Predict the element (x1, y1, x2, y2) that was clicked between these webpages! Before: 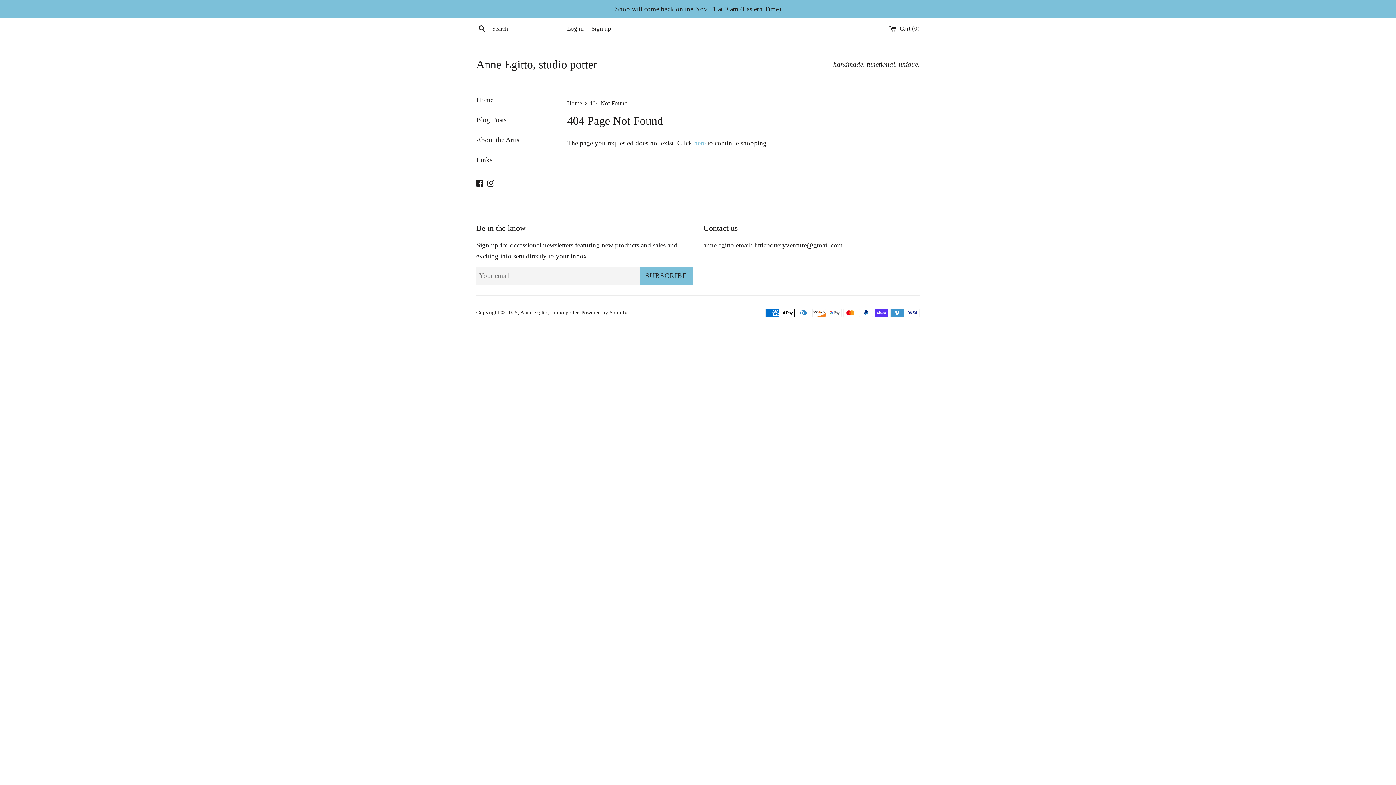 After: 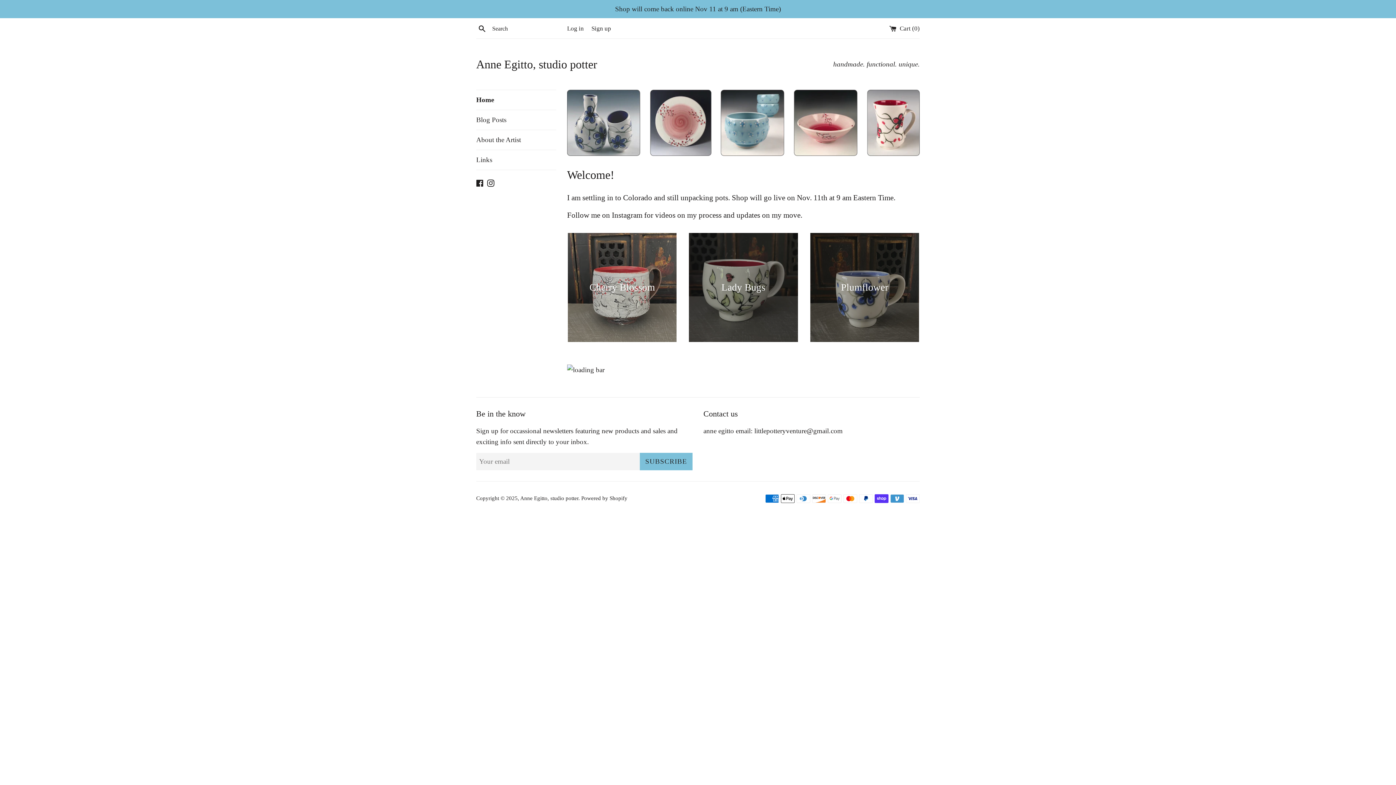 Action: bbox: (476, 90, 556, 109) label: Home